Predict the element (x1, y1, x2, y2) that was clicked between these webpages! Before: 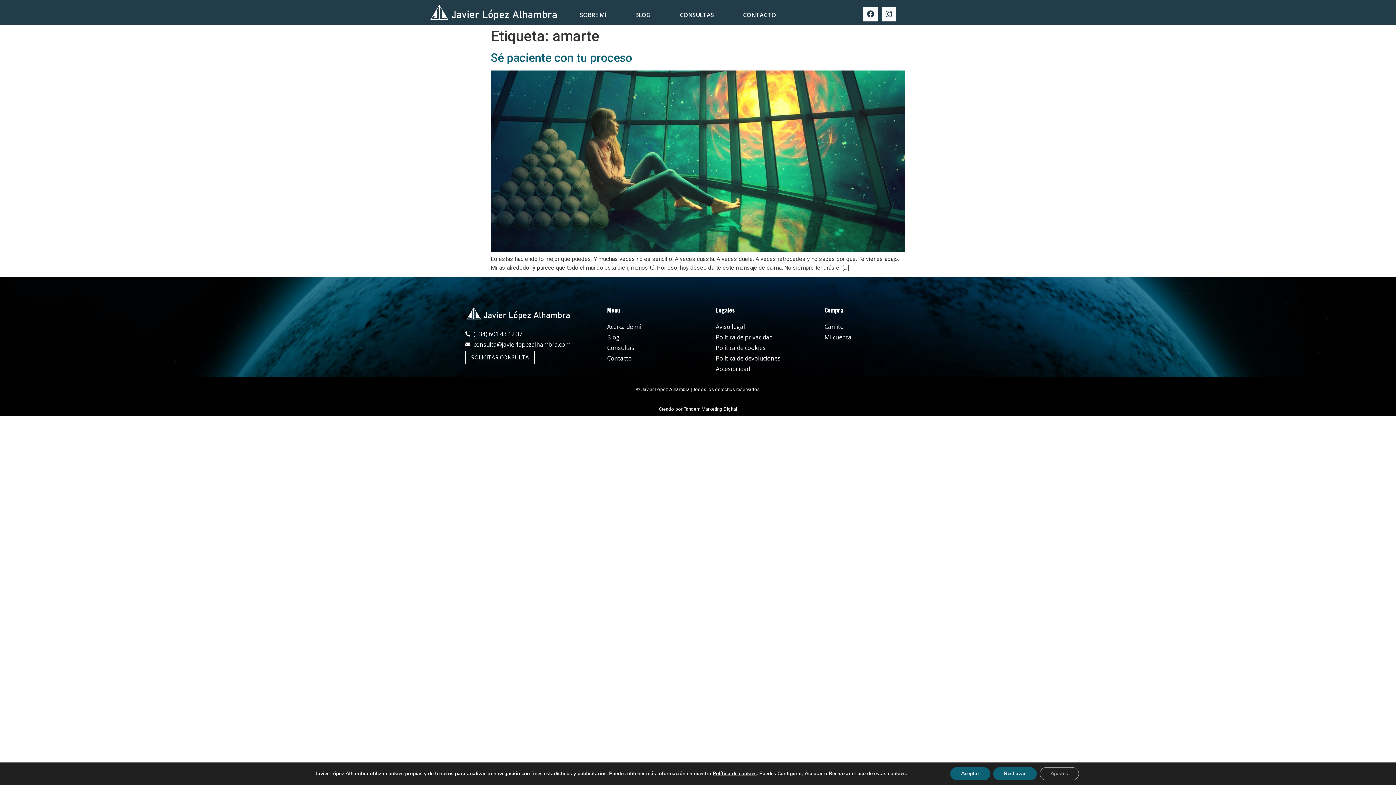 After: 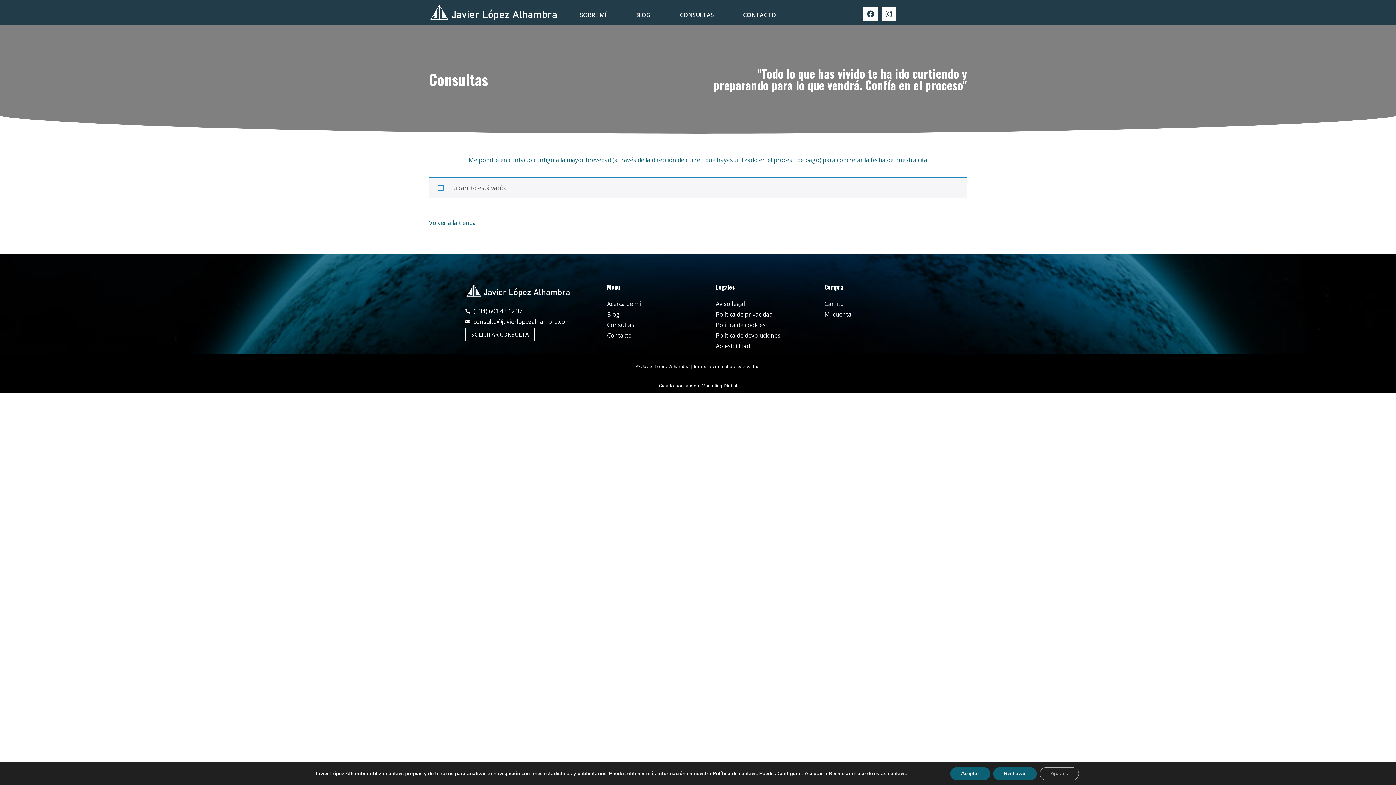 Action: bbox: (824, 322, 929, 331) label: Carrito